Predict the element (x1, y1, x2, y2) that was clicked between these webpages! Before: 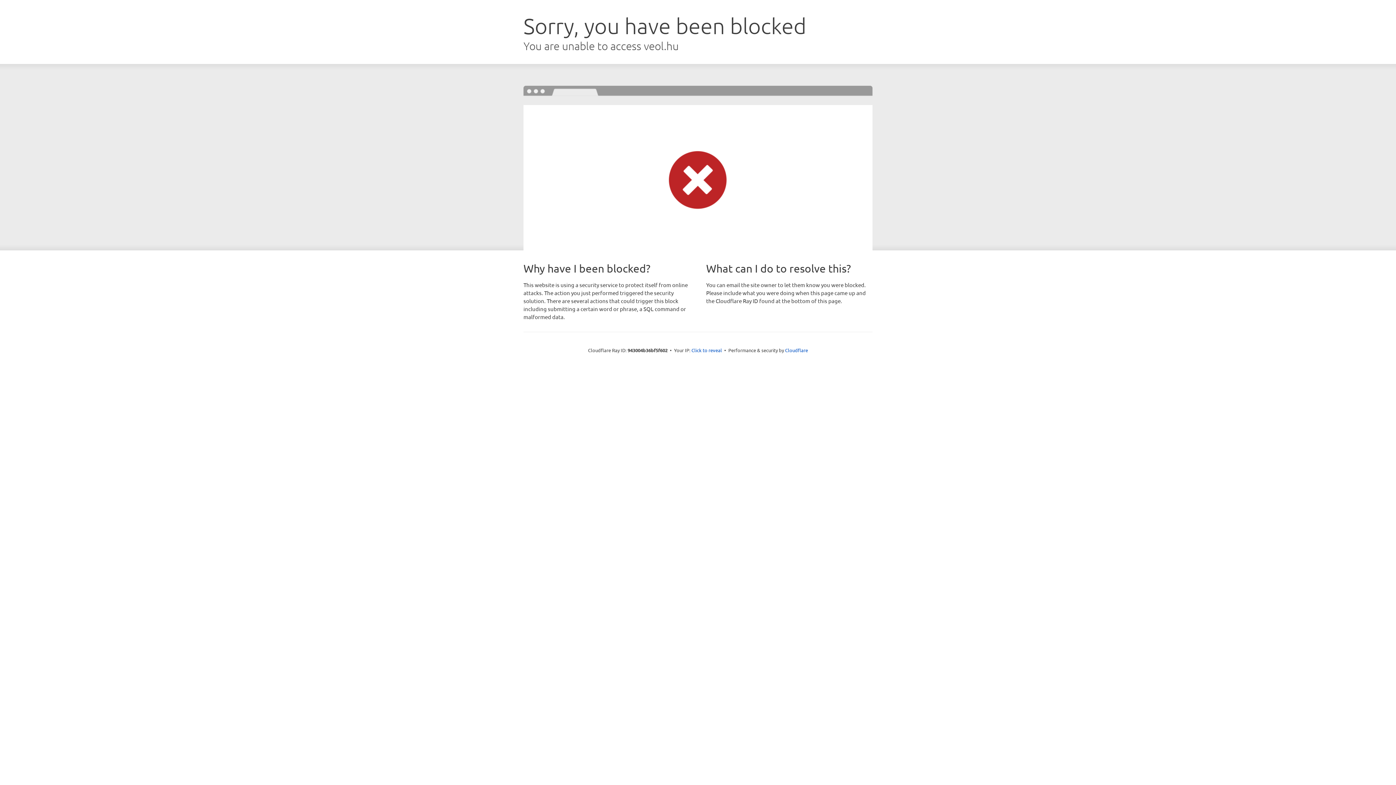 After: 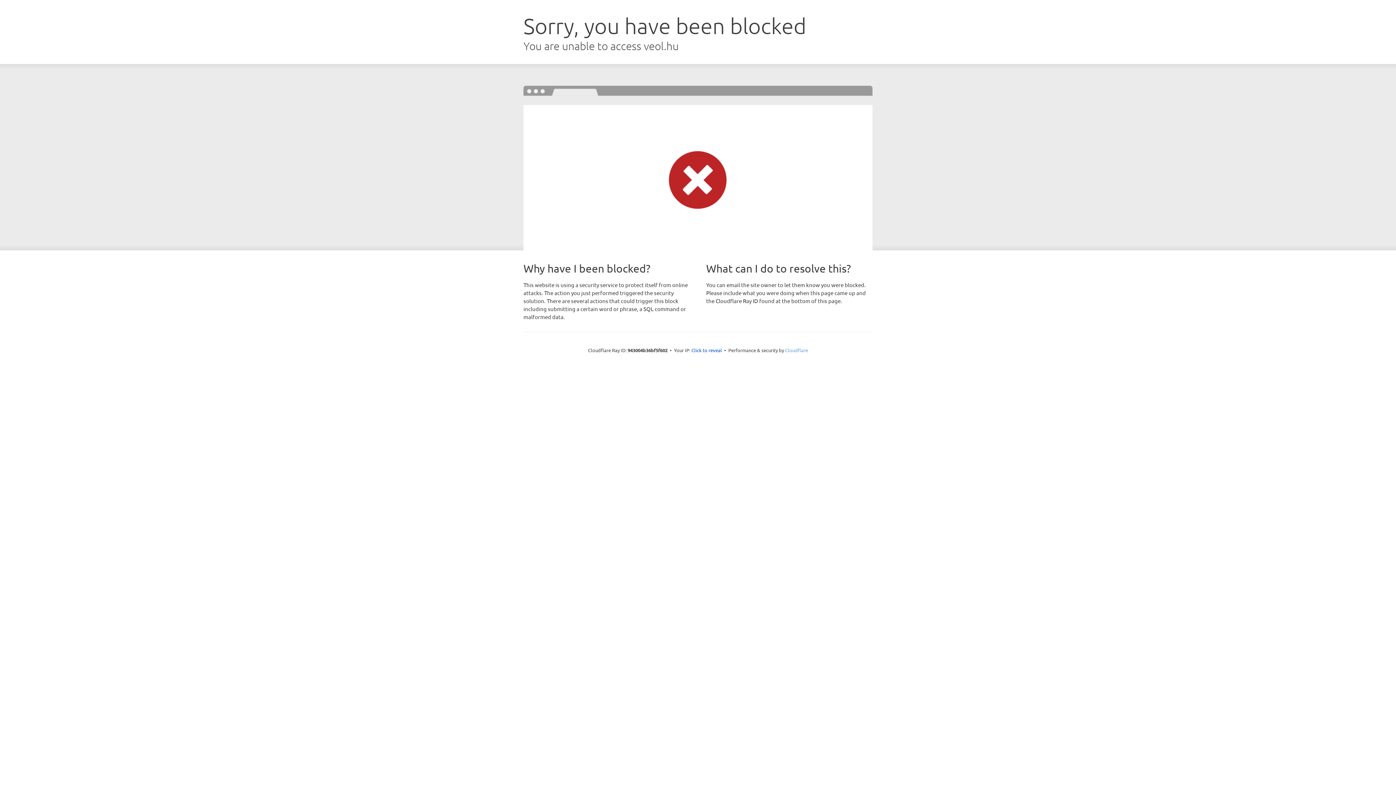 Action: label: Cloudflare bbox: (785, 347, 808, 353)